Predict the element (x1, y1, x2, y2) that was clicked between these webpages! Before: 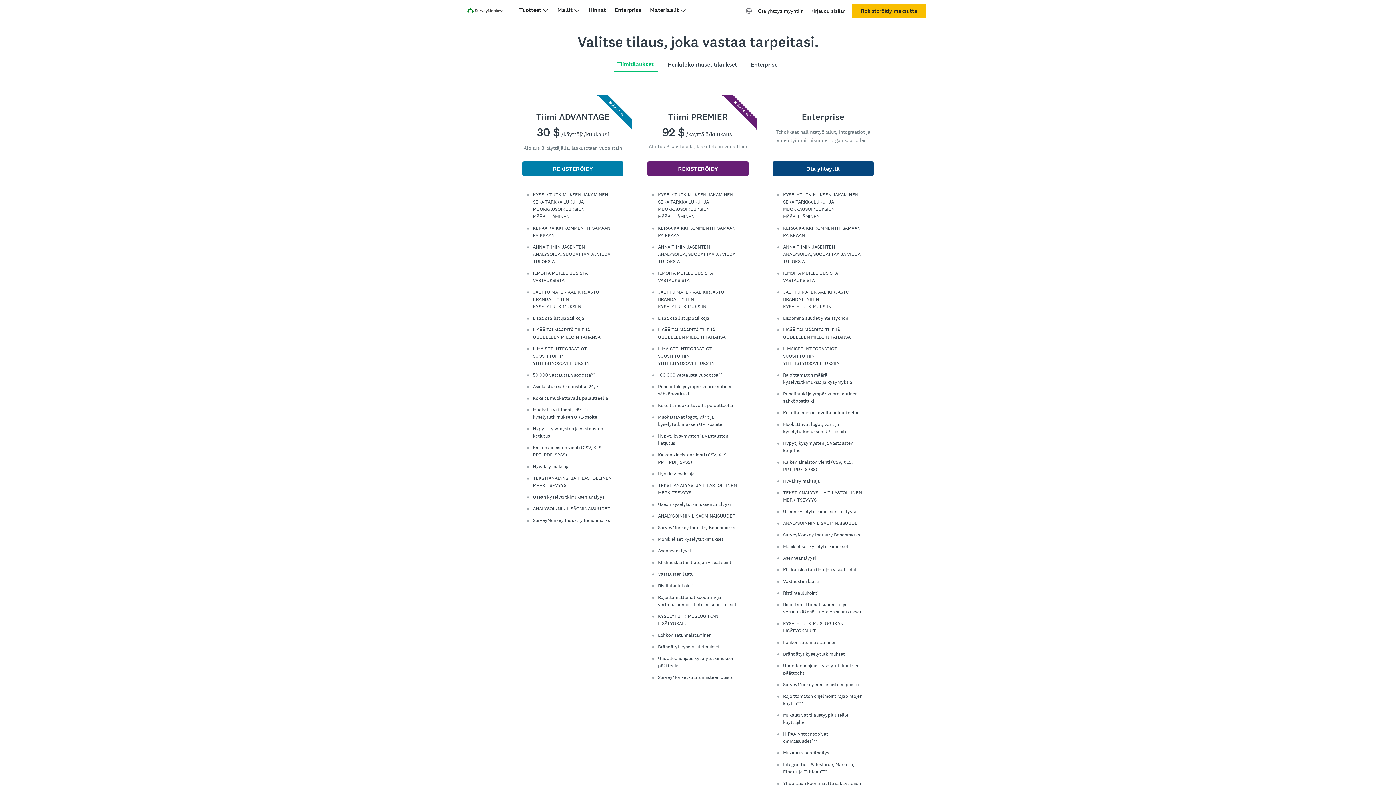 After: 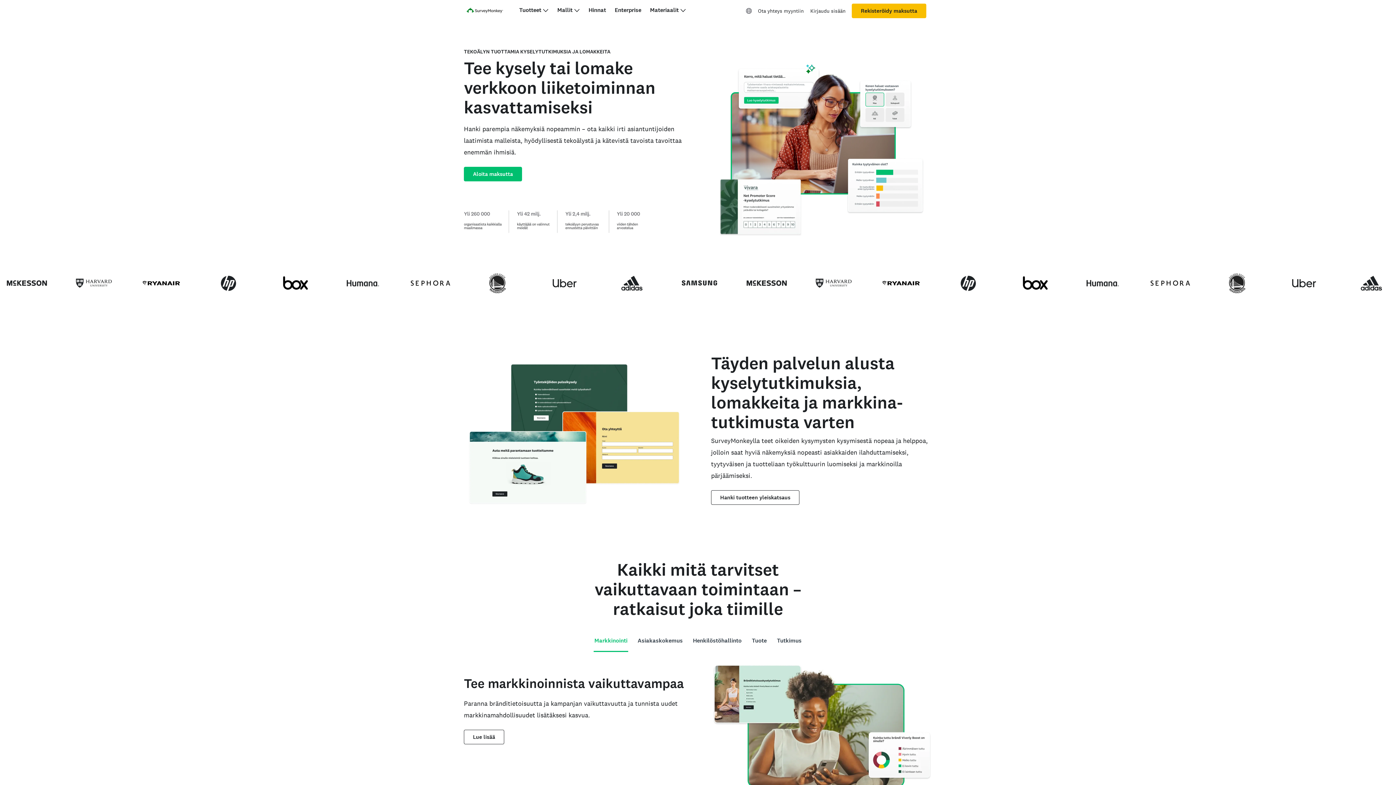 Action: bbox: (466, 5, 503, 17)